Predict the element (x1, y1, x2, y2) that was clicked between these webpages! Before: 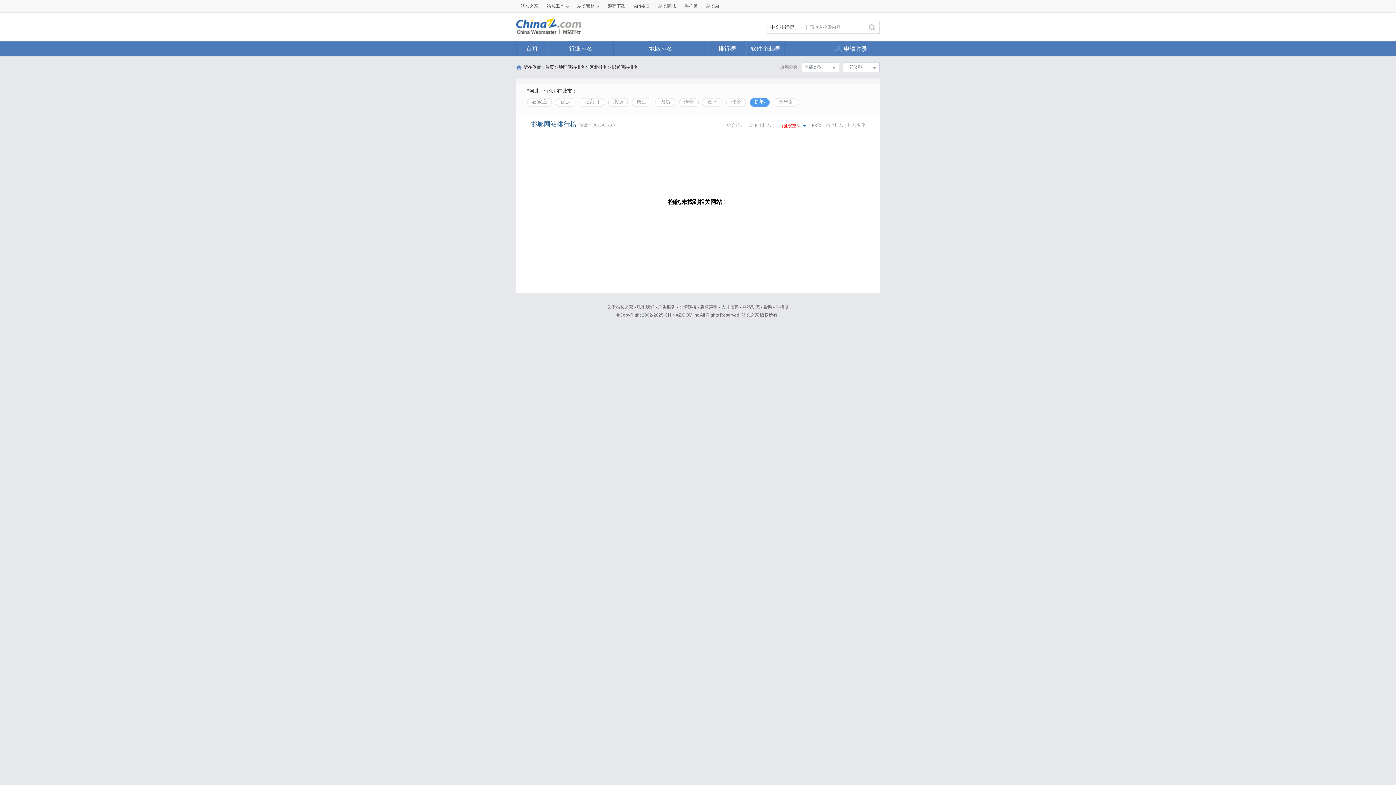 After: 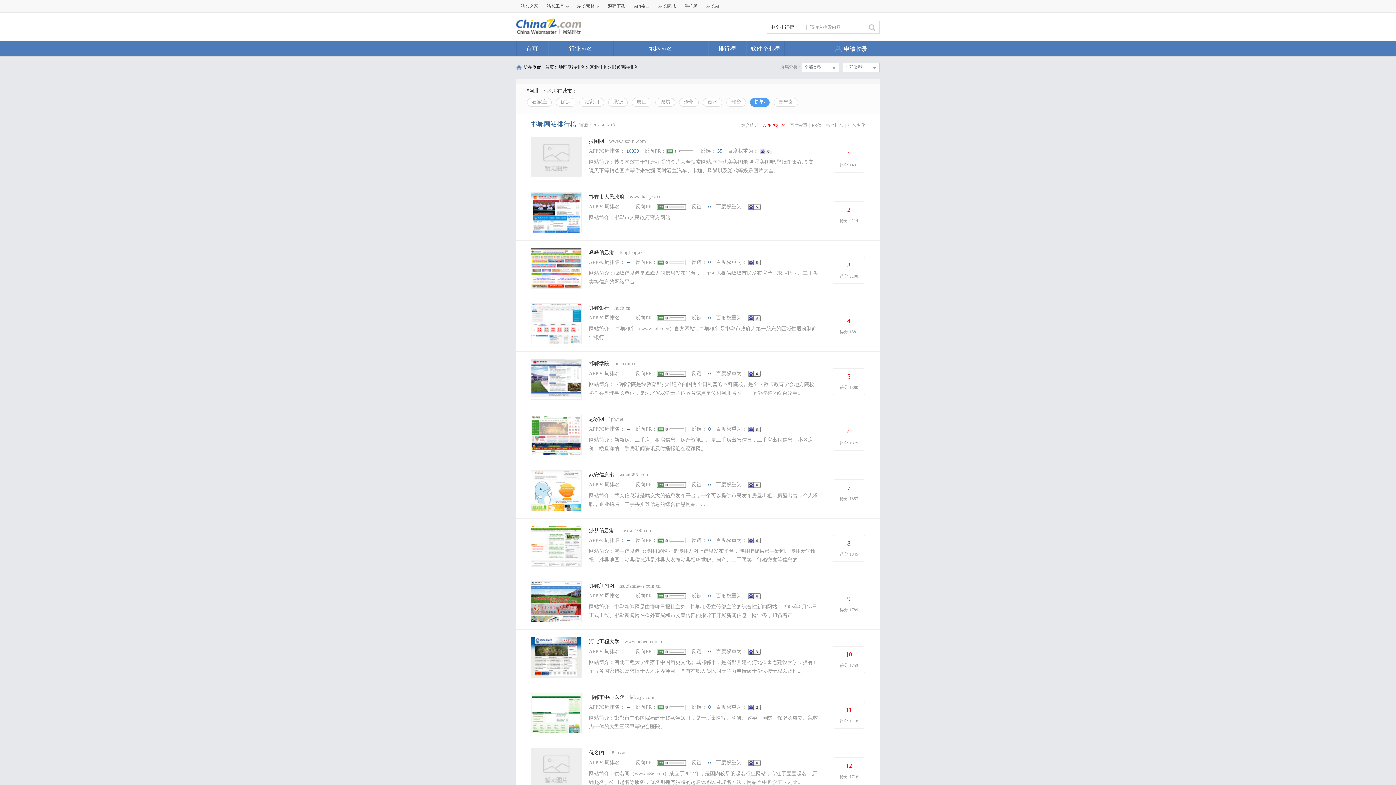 Action: bbox: (749, 122, 771, 128) label: APPPC排名